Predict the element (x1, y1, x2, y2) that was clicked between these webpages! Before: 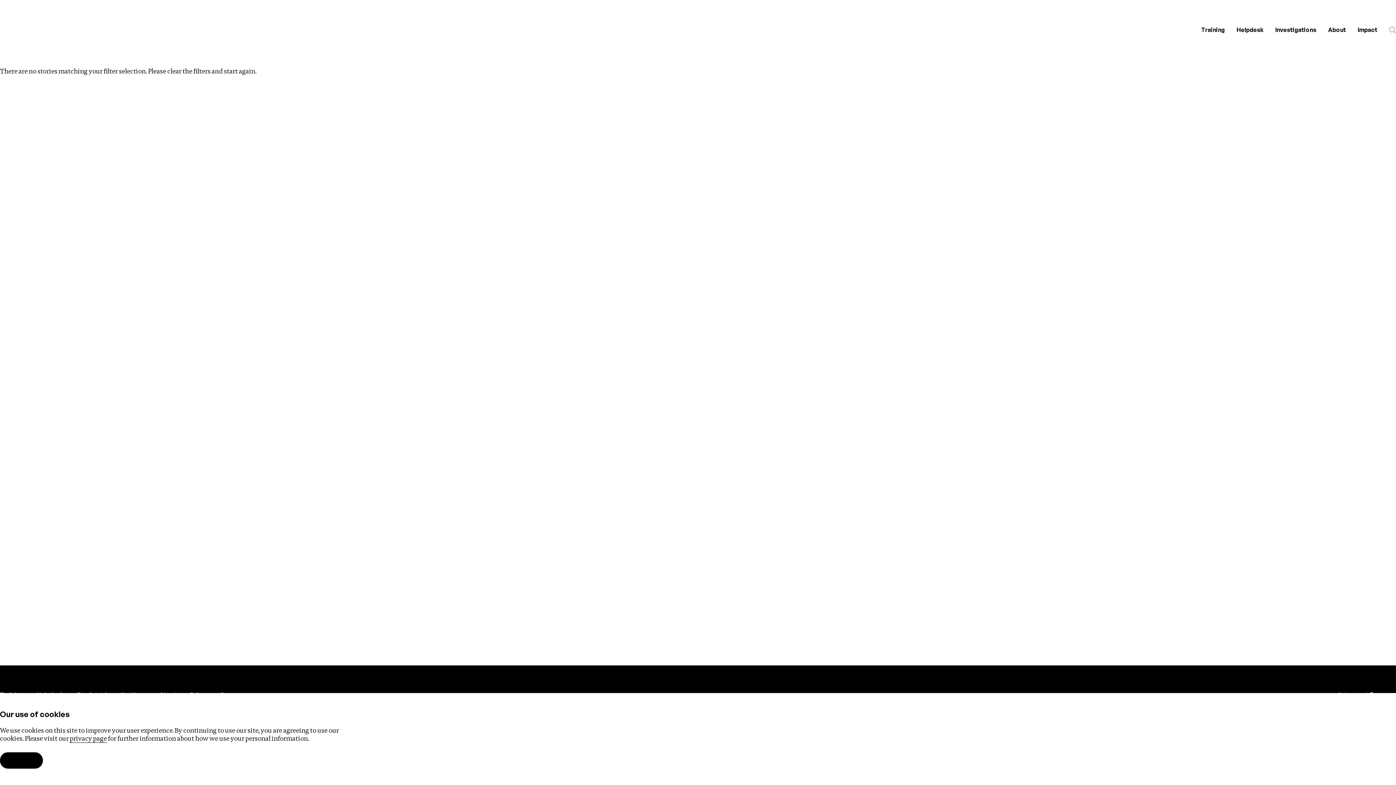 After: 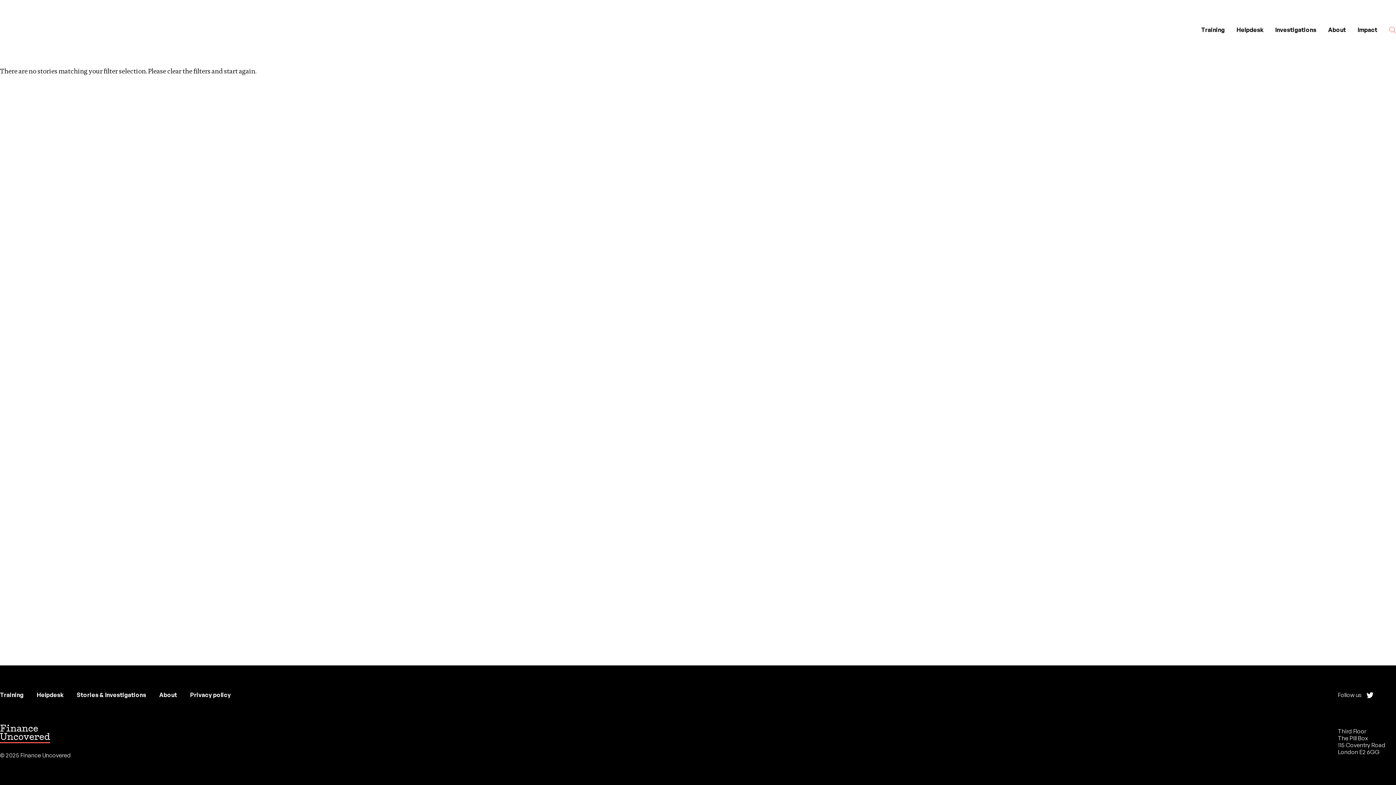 Action: label: Accept bbox: (0, 752, 42, 769)